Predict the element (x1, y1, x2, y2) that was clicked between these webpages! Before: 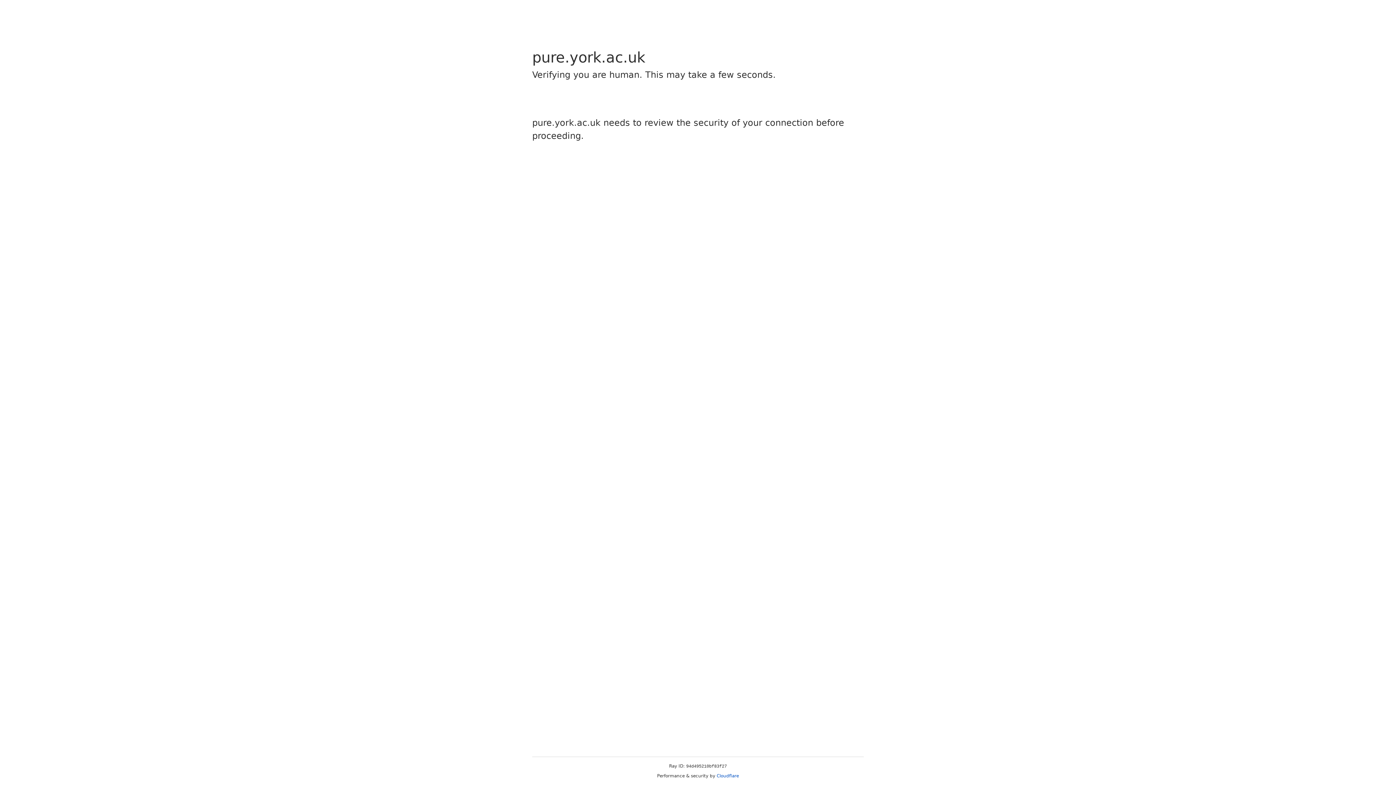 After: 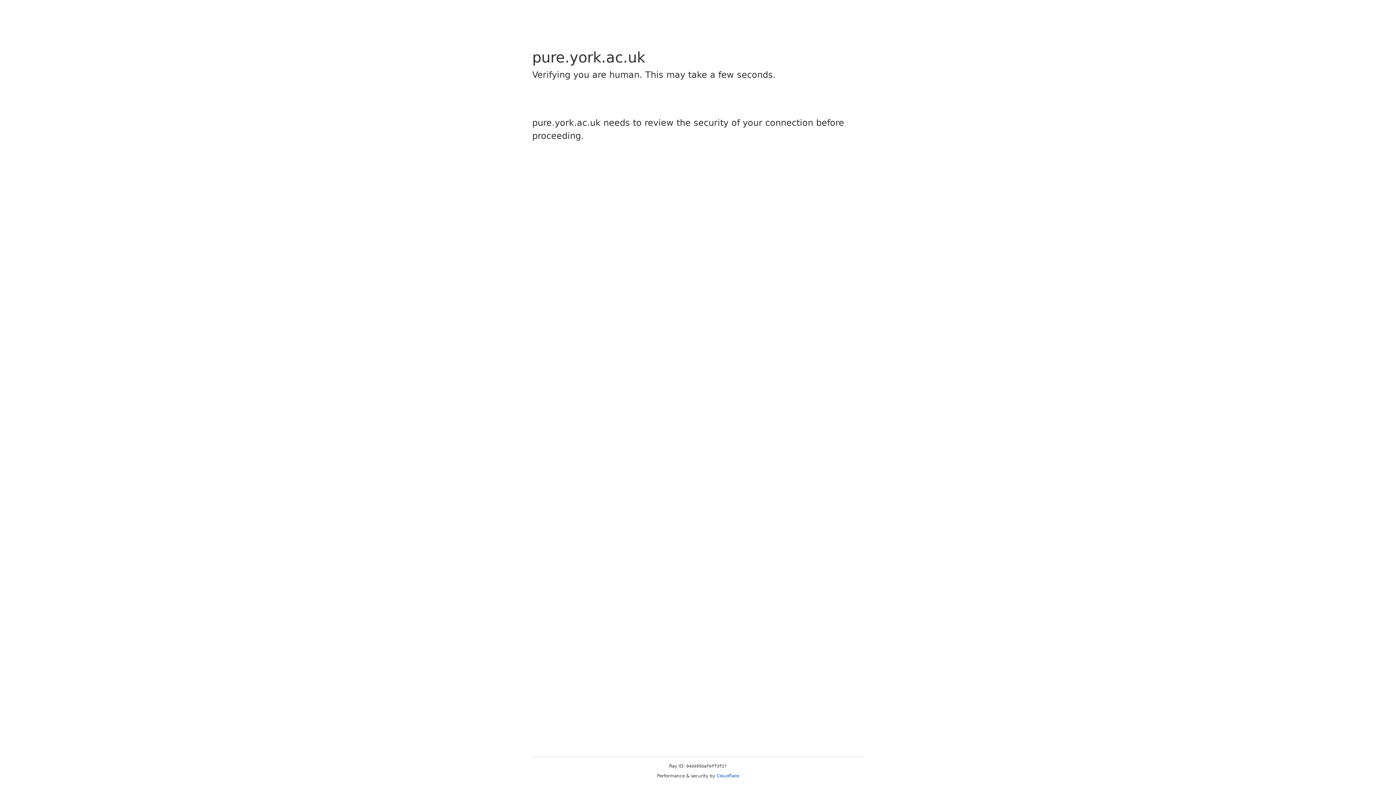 Action: bbox: (716, 773, 739, 778) label: Cloudflare